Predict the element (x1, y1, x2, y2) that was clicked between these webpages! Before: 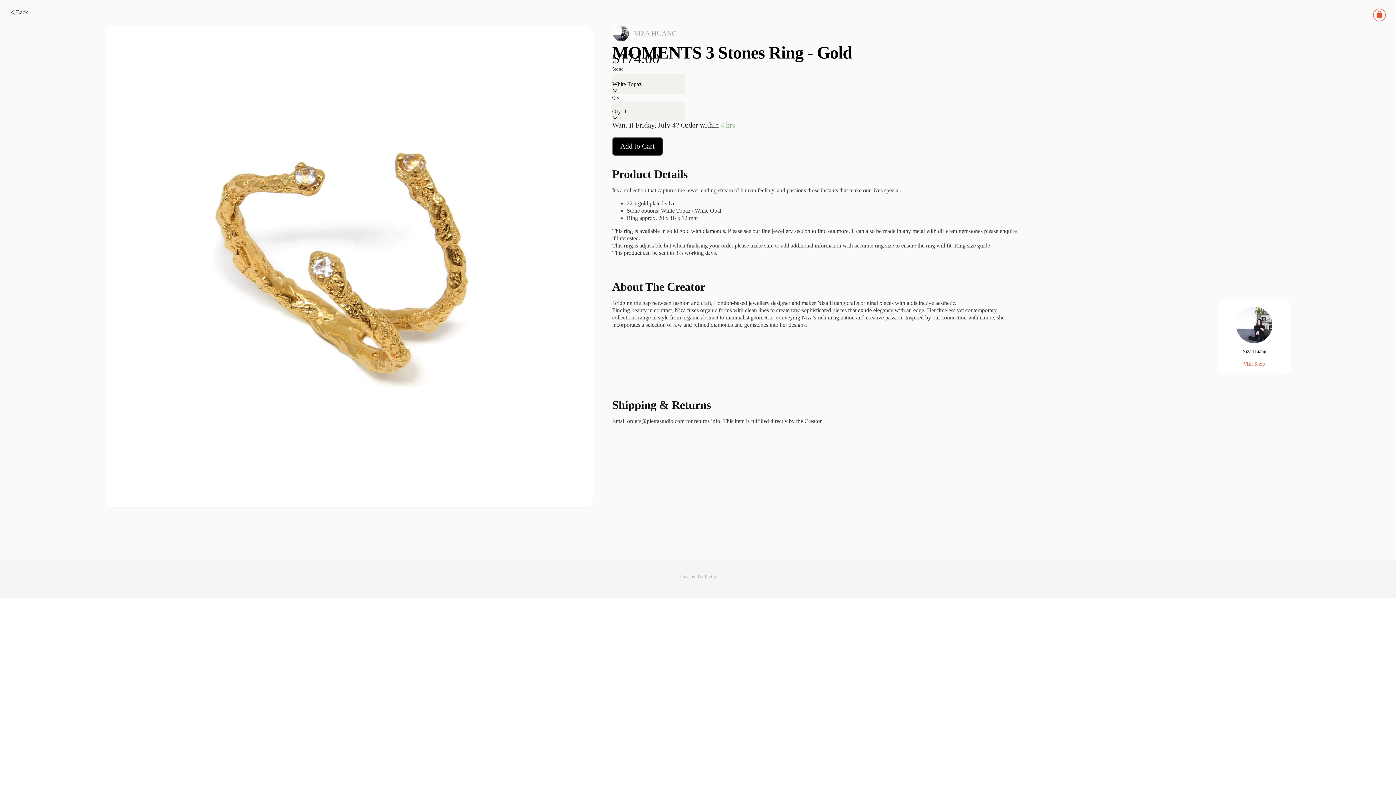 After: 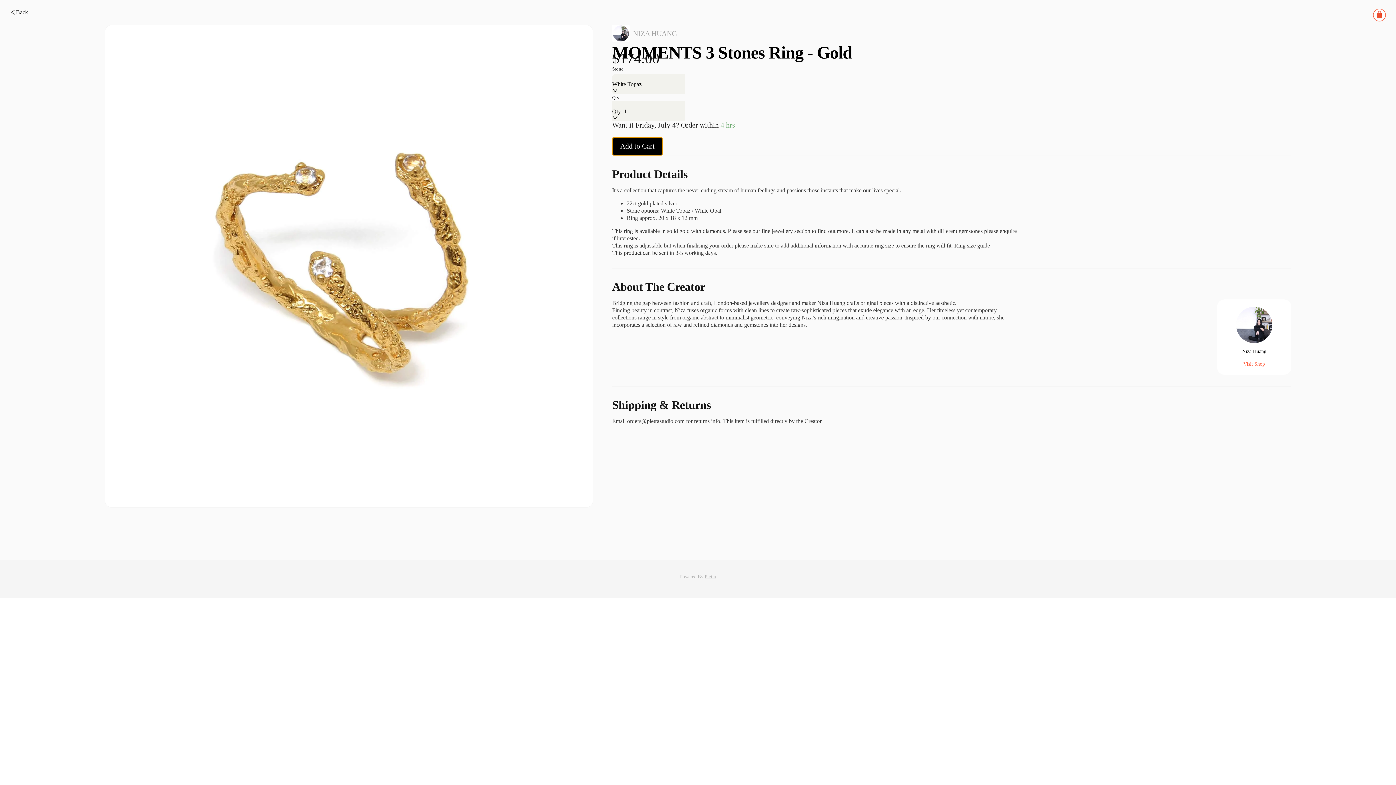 Action: label: Add to Cart bbox: (612, 137, 662, 155)